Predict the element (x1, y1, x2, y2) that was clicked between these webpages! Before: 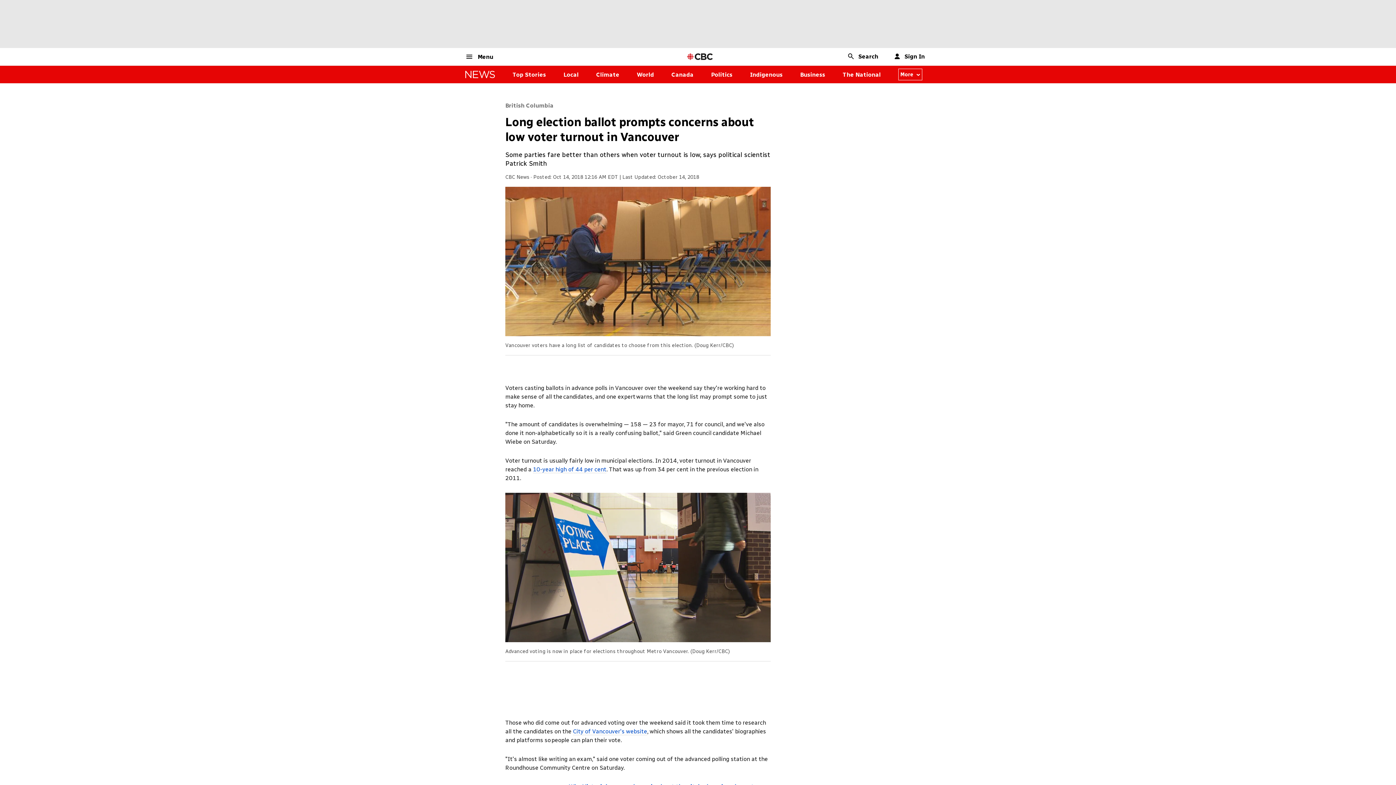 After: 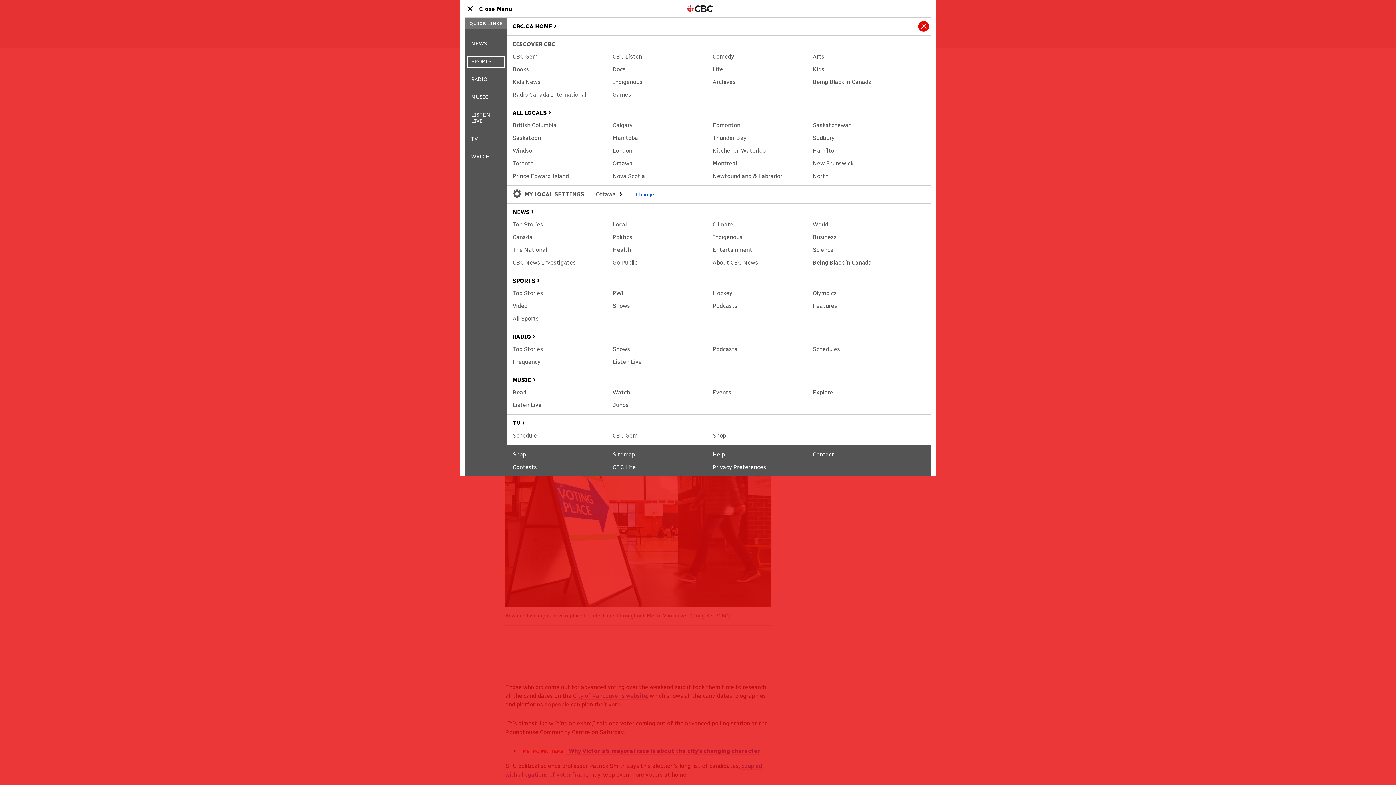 Action: bbox: (465, 52, 493, 60) label: Menu